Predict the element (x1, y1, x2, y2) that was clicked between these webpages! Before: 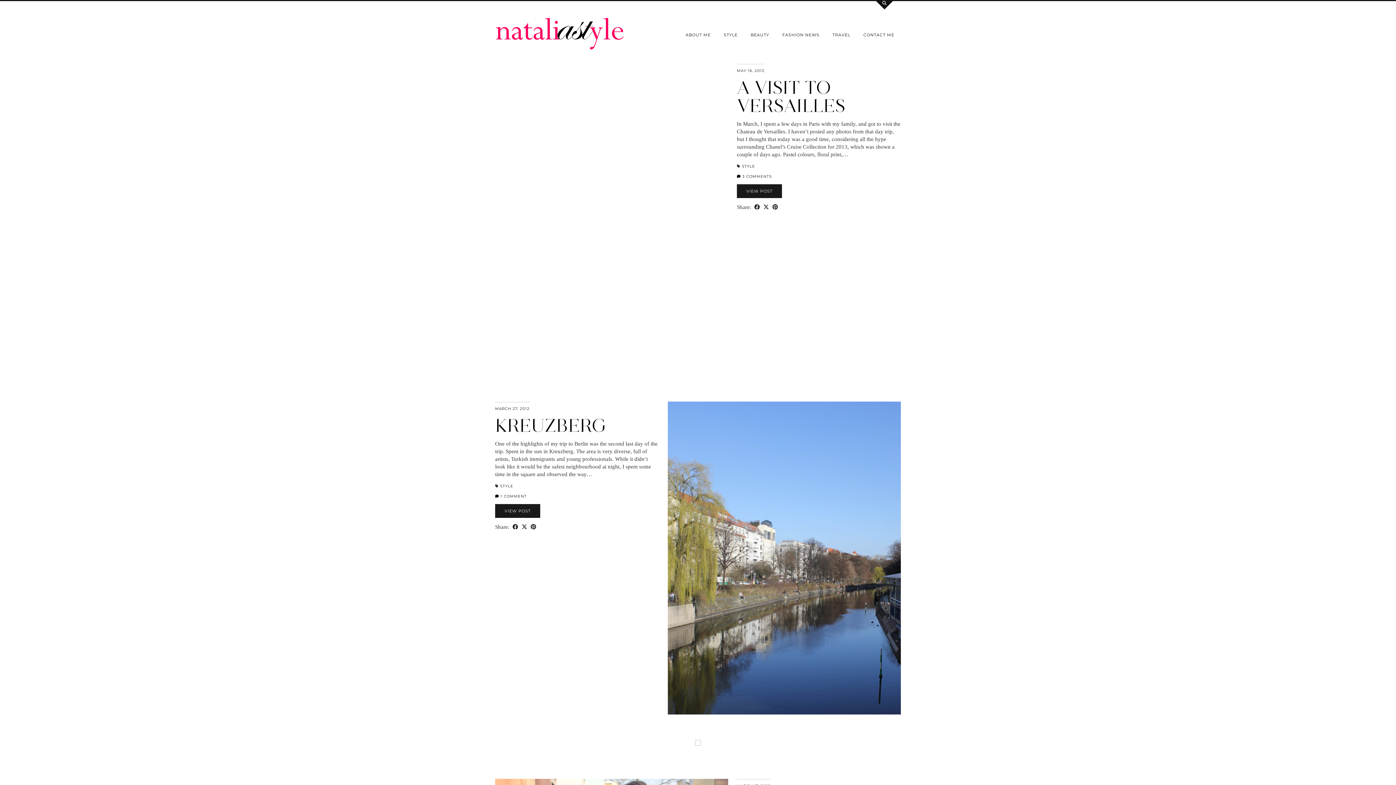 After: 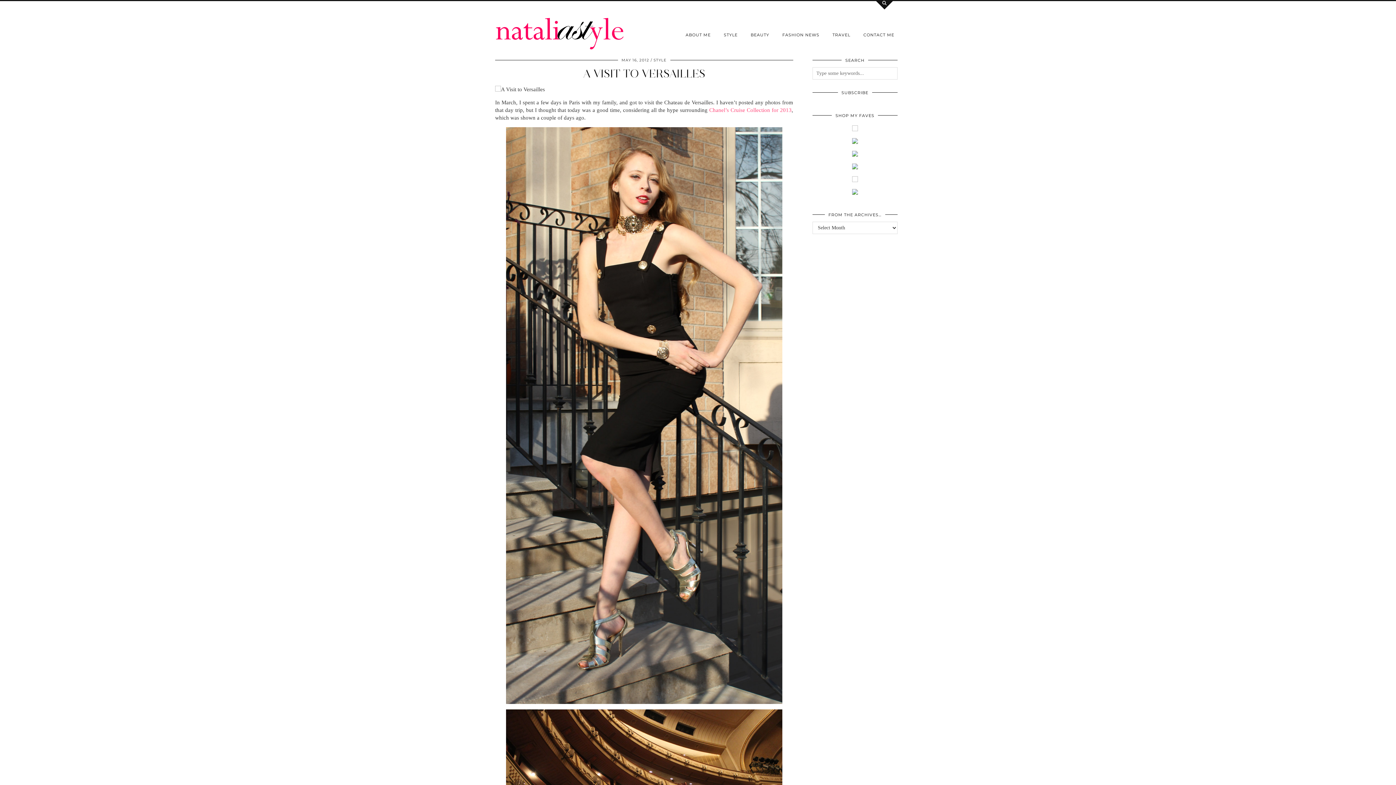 Action: label:  3 COMMENTS bbox: (737, 174, 772, 178)